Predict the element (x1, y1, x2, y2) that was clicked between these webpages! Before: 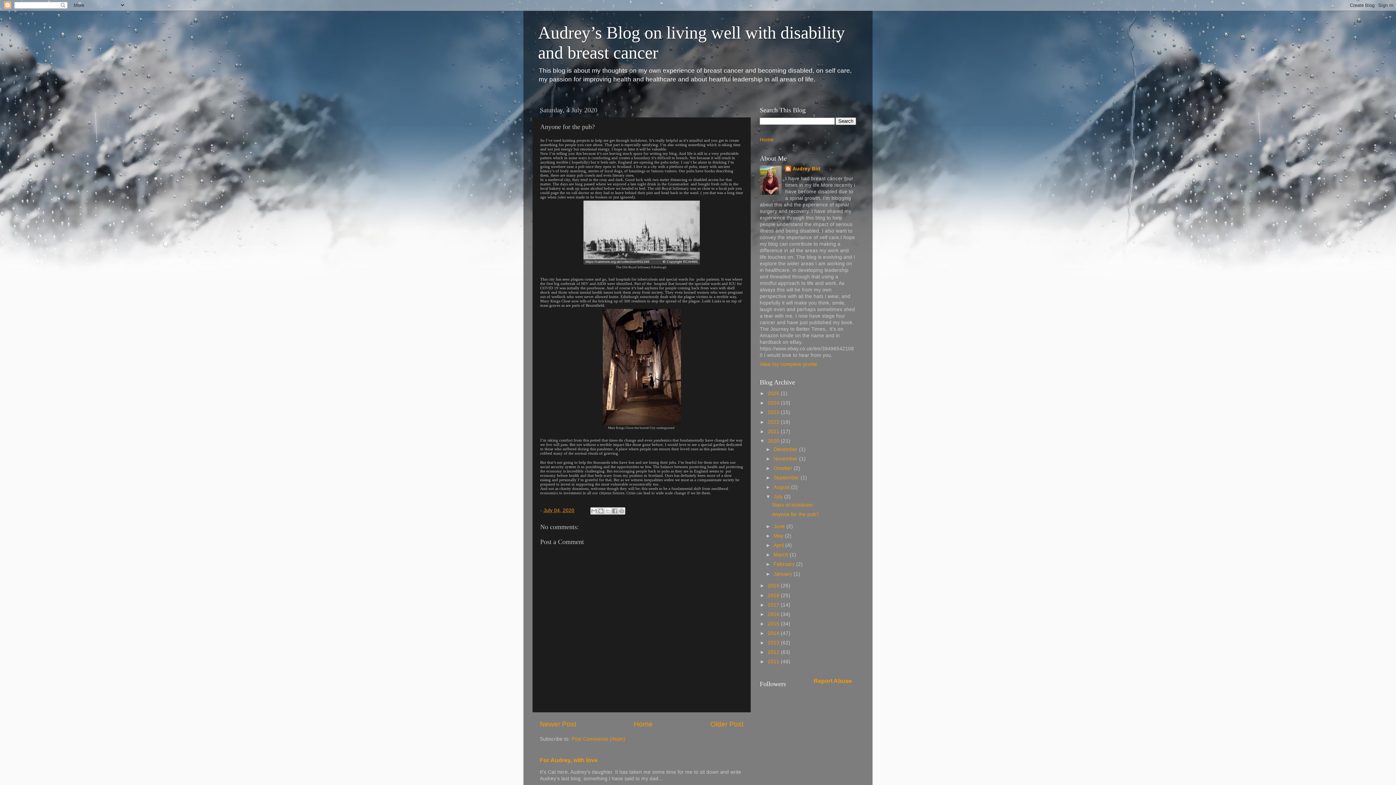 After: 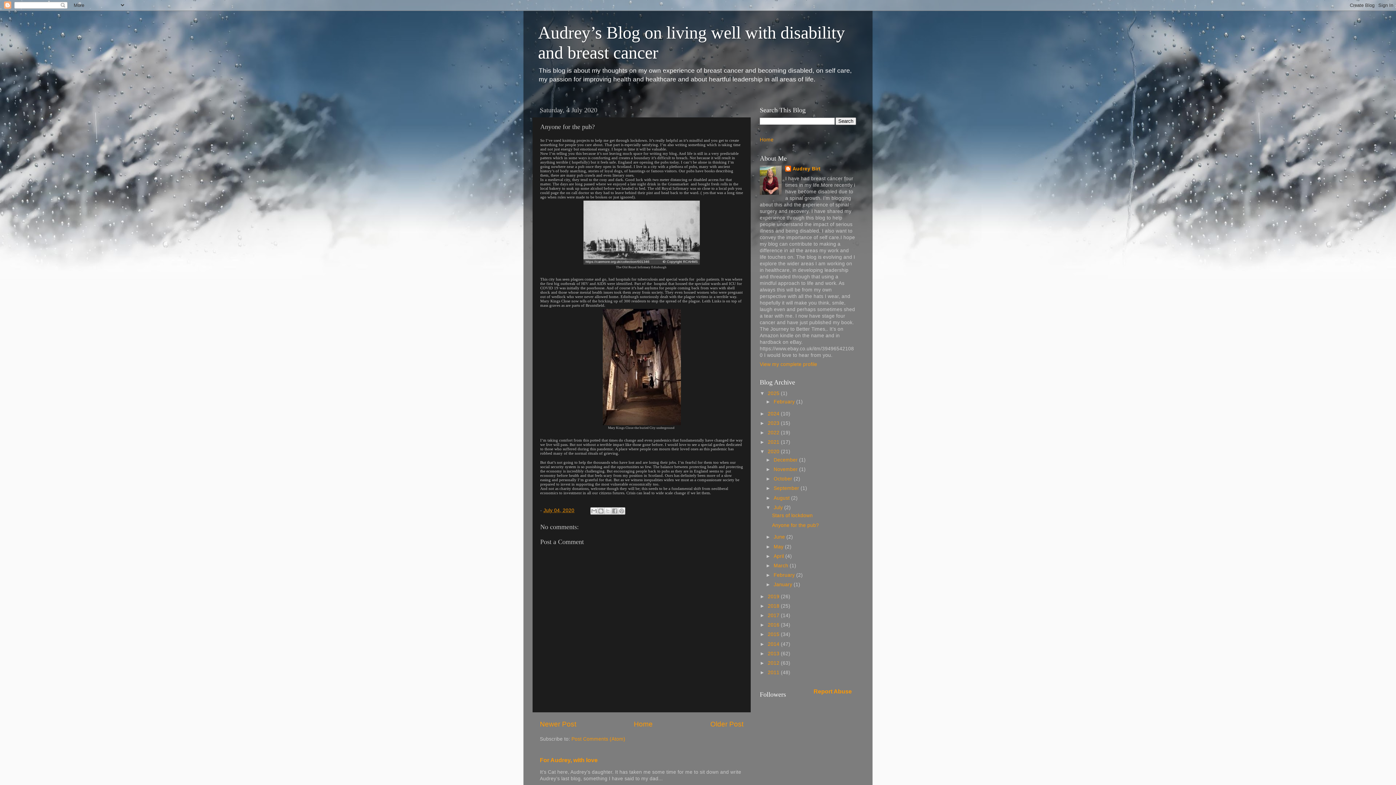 Action: label: ►   bbox: (760, 390, 768, 396)